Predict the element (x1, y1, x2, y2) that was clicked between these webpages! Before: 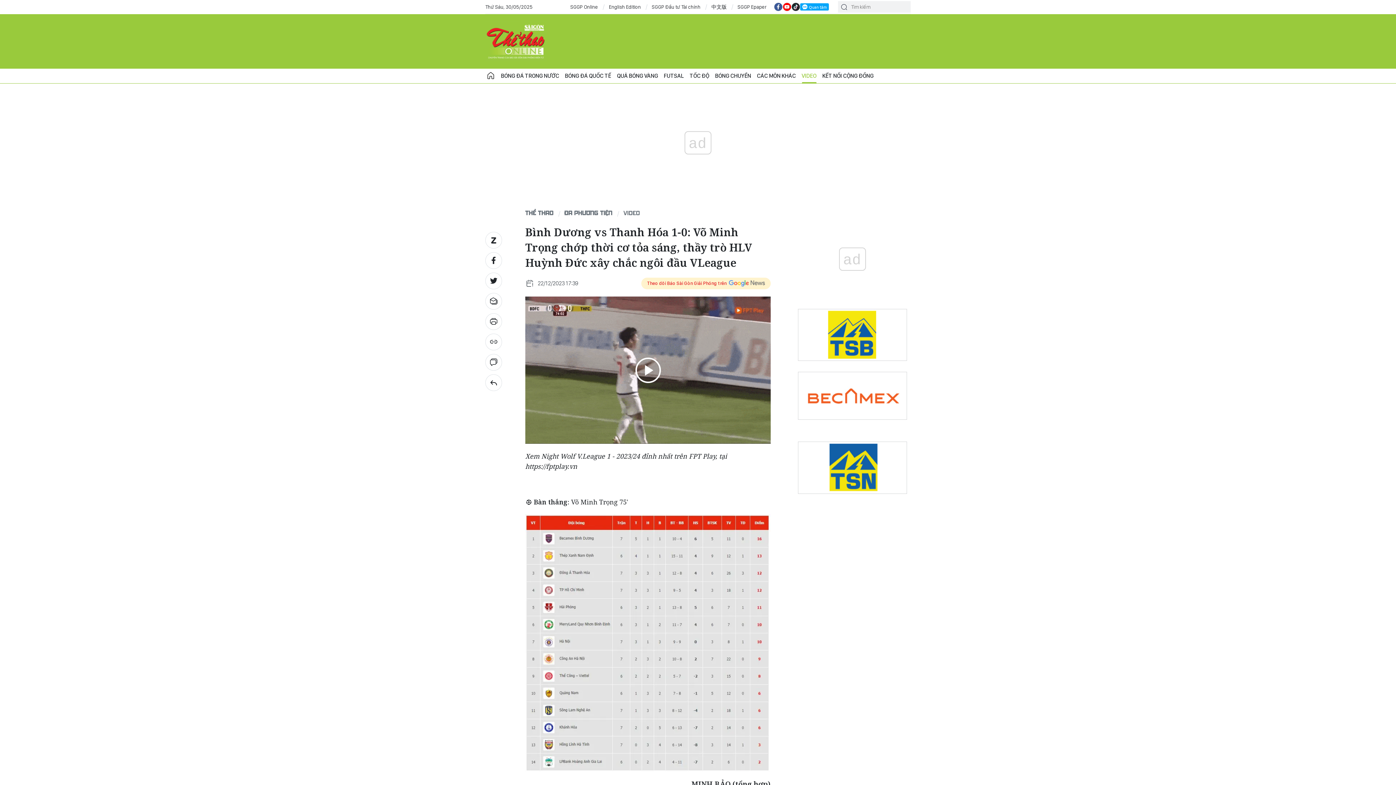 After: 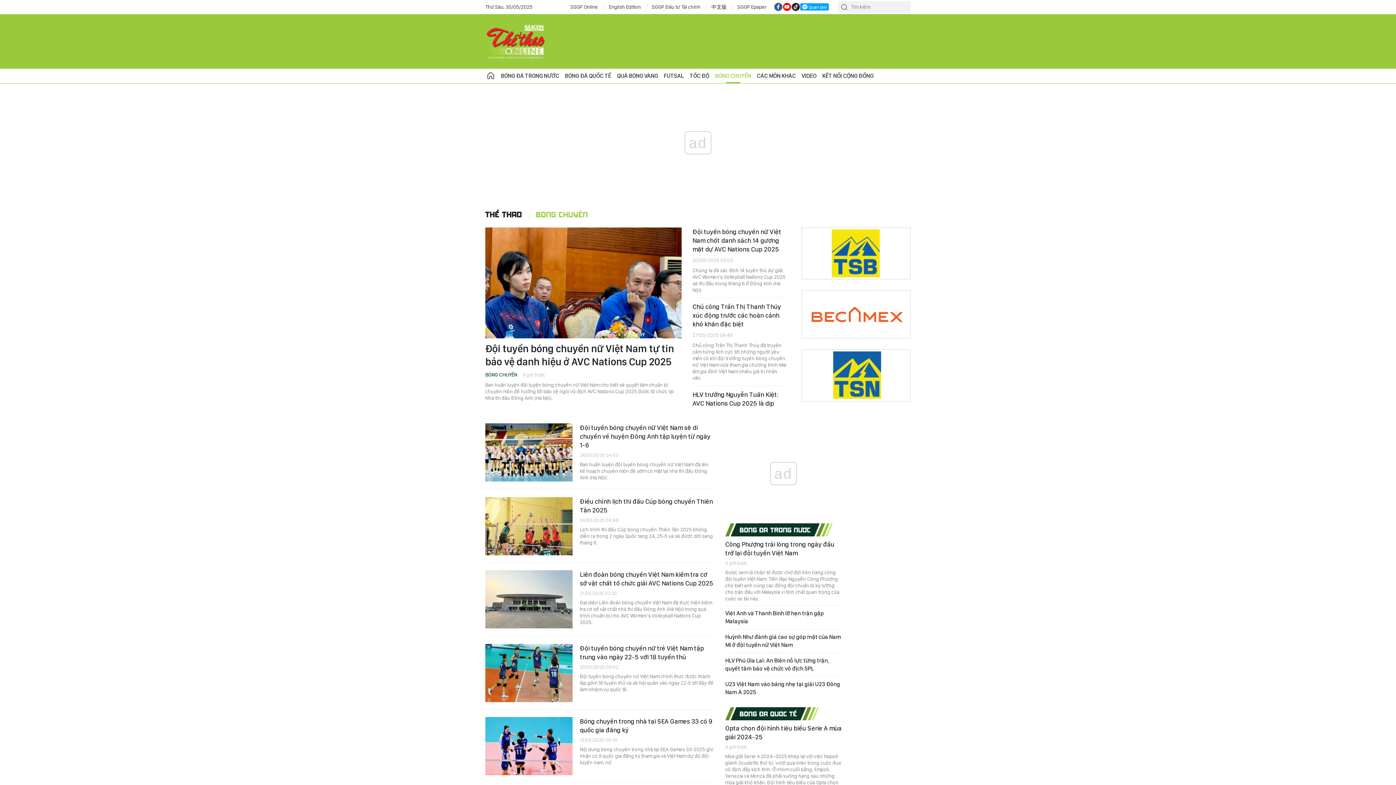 Action: label: BÓNG CHUYỀN bbox: (712, 68, 754, 83)